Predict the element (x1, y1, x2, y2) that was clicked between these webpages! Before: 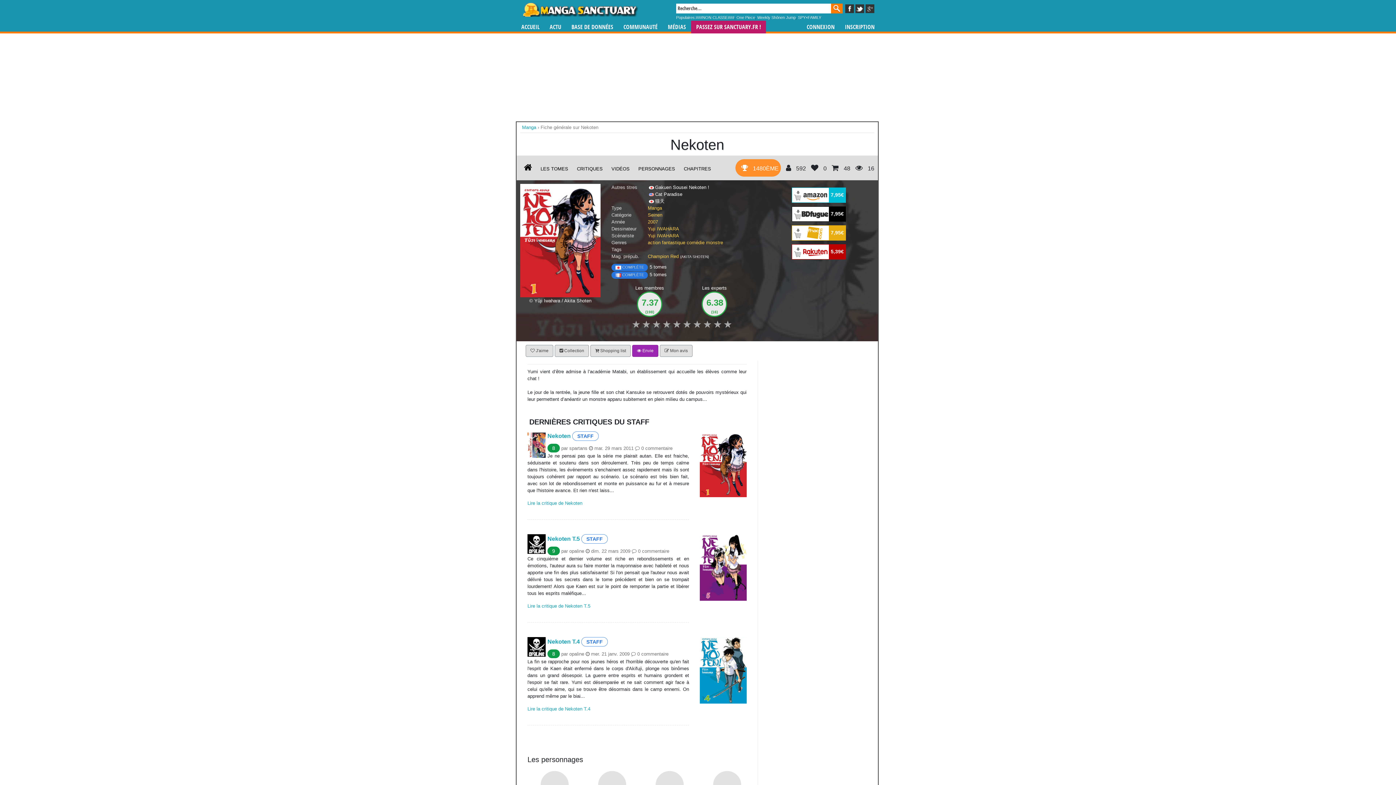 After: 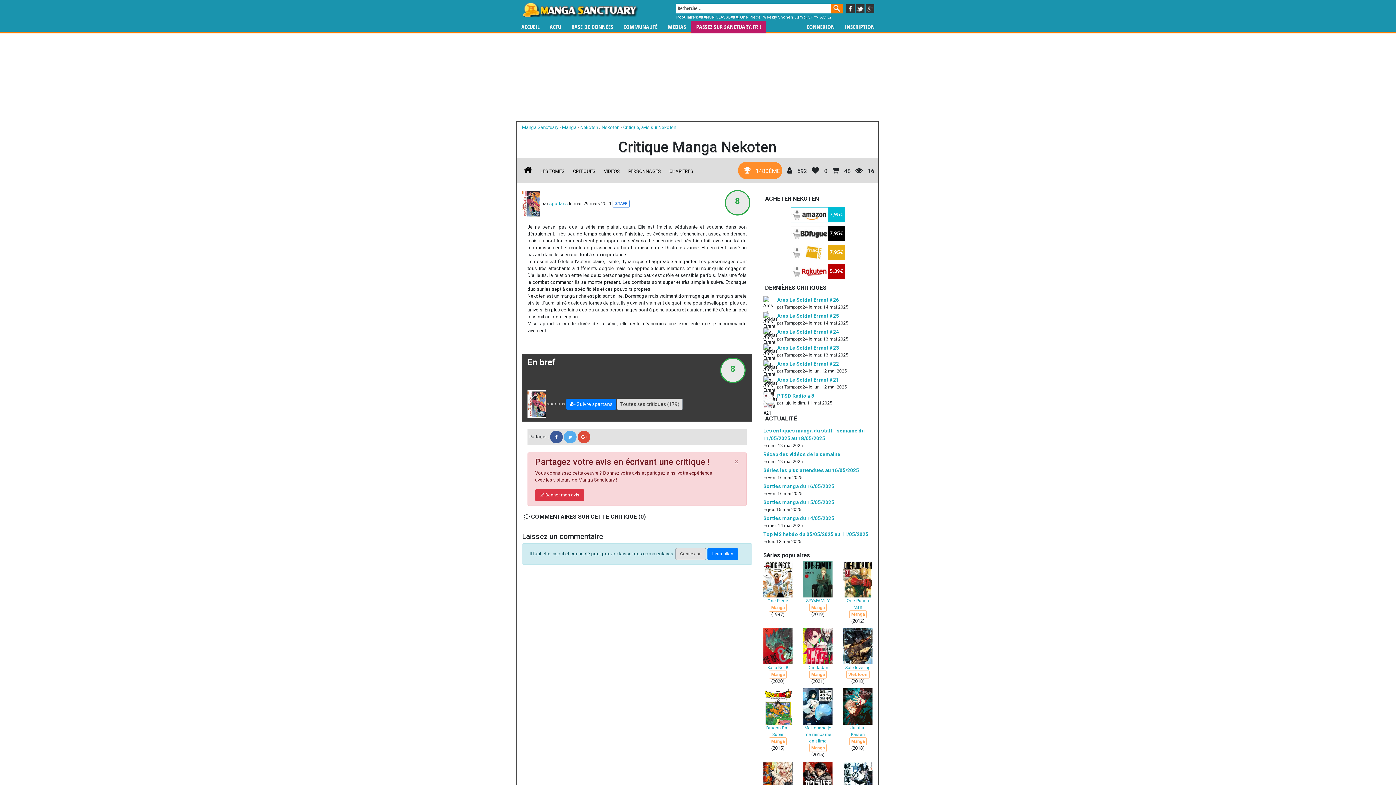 Action: label: Nekoten bbox: (547, 433, 570, 439)